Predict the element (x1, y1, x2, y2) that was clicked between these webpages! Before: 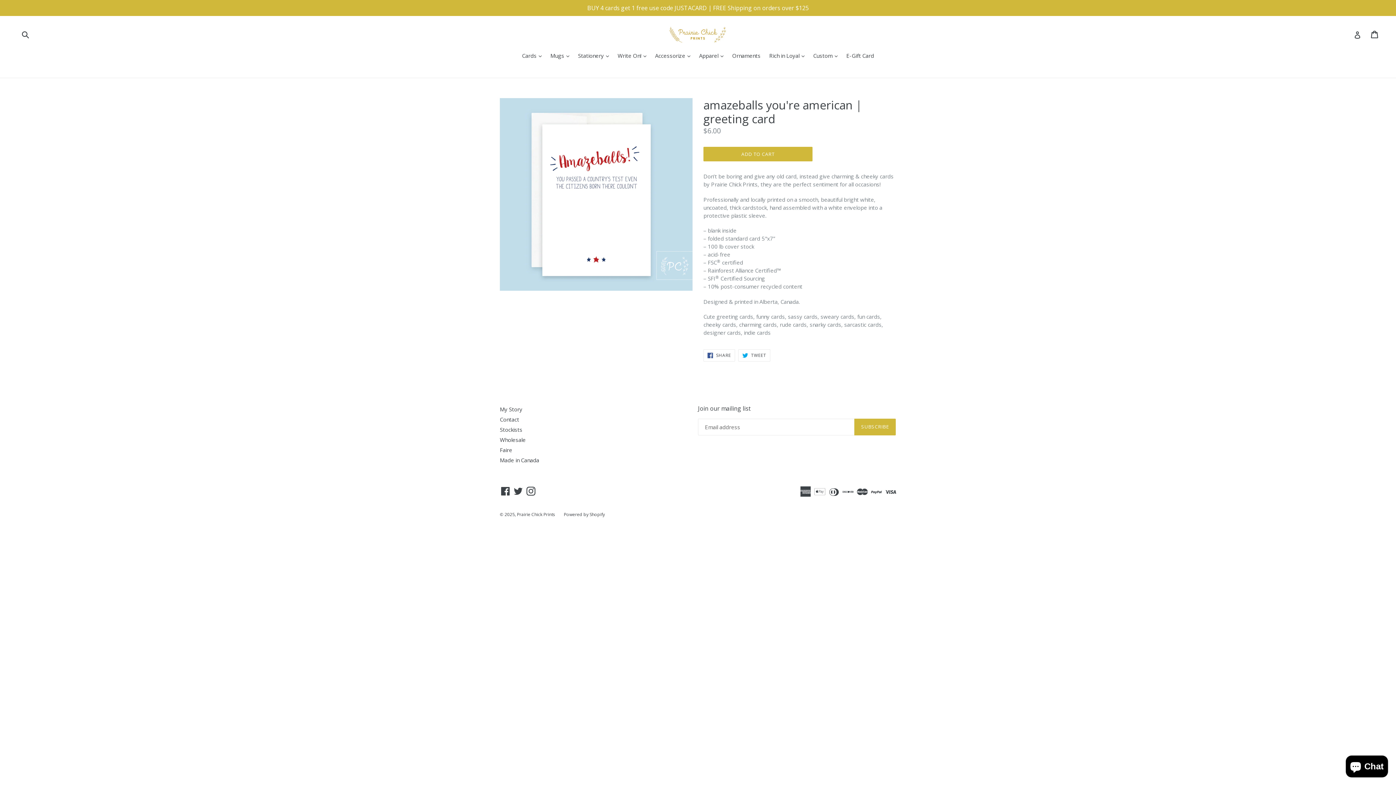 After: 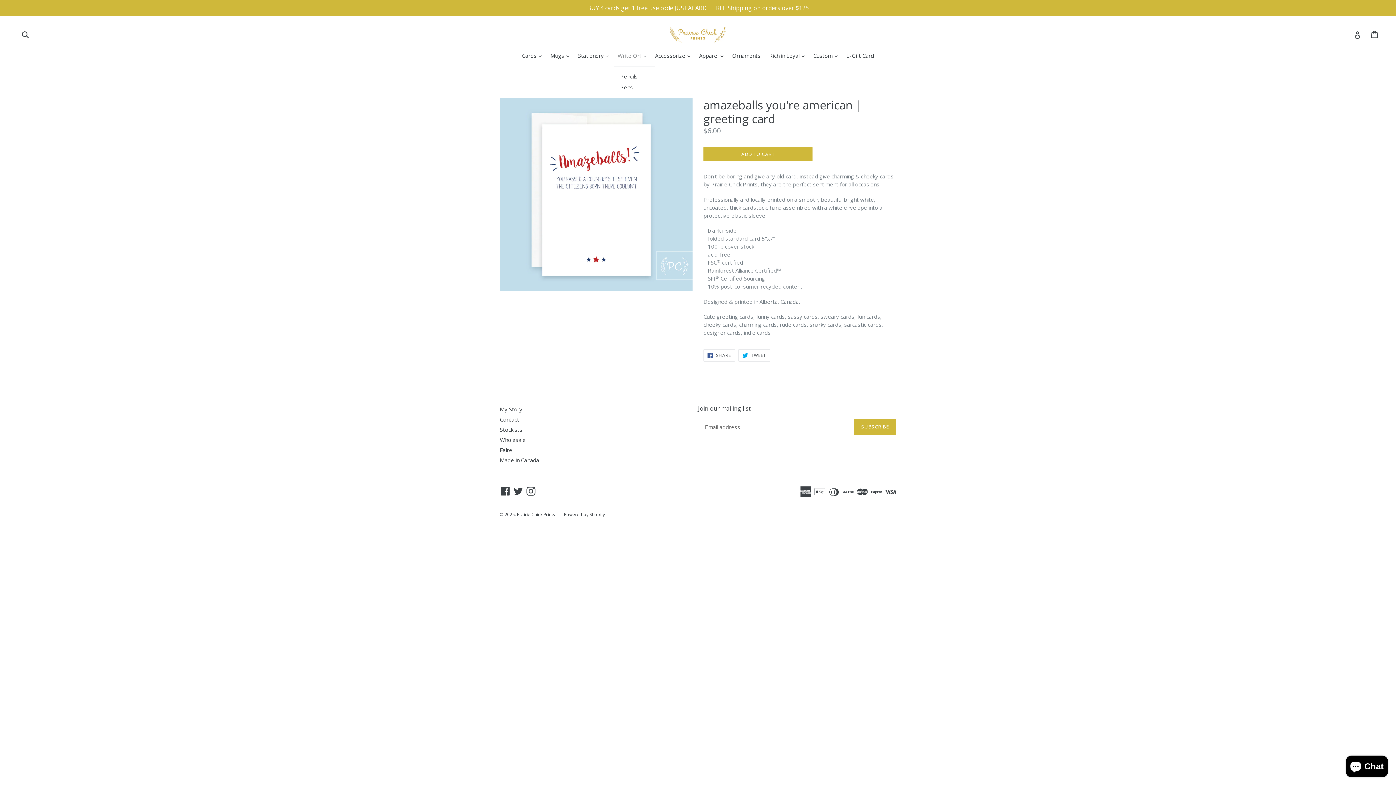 Action: label: Write On! 
expand bbox: (614, 51, 650, 60)